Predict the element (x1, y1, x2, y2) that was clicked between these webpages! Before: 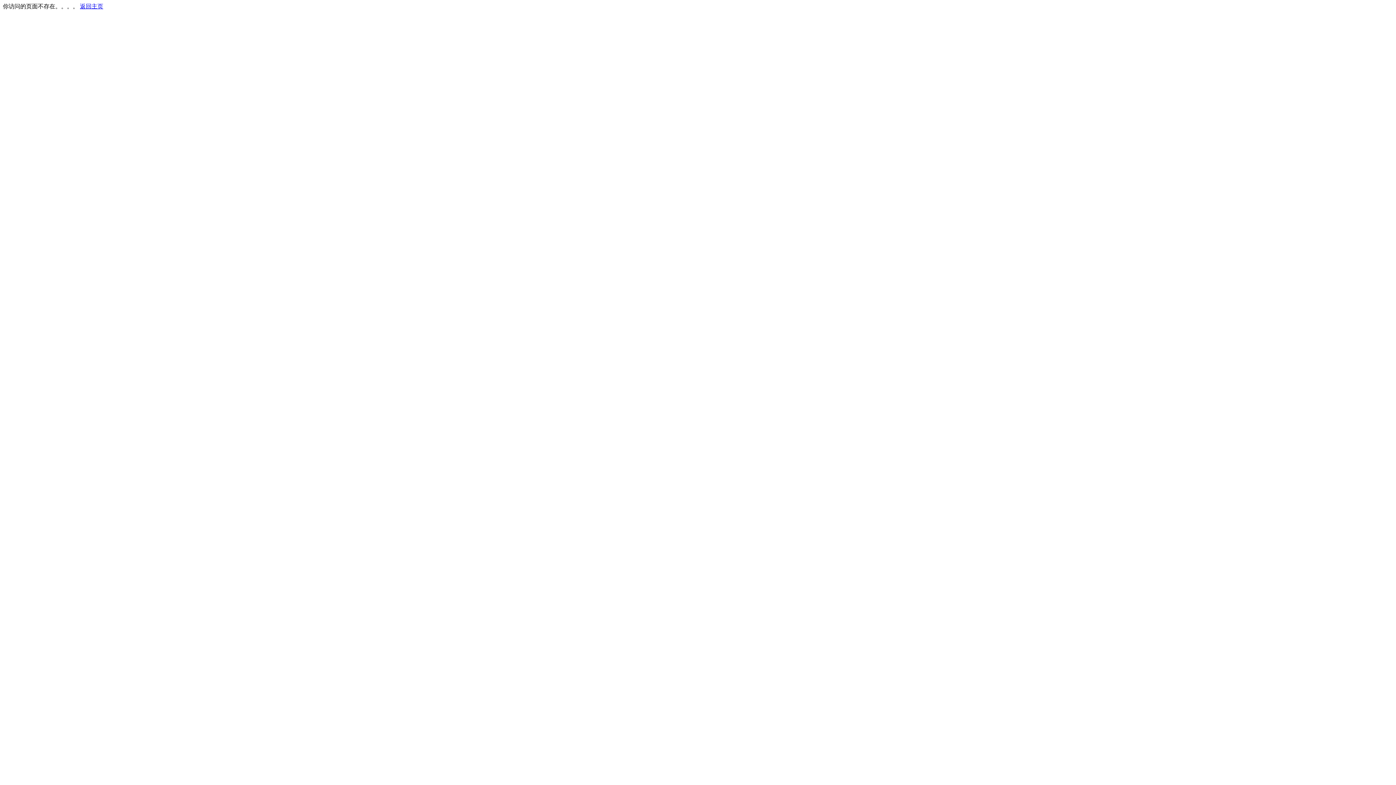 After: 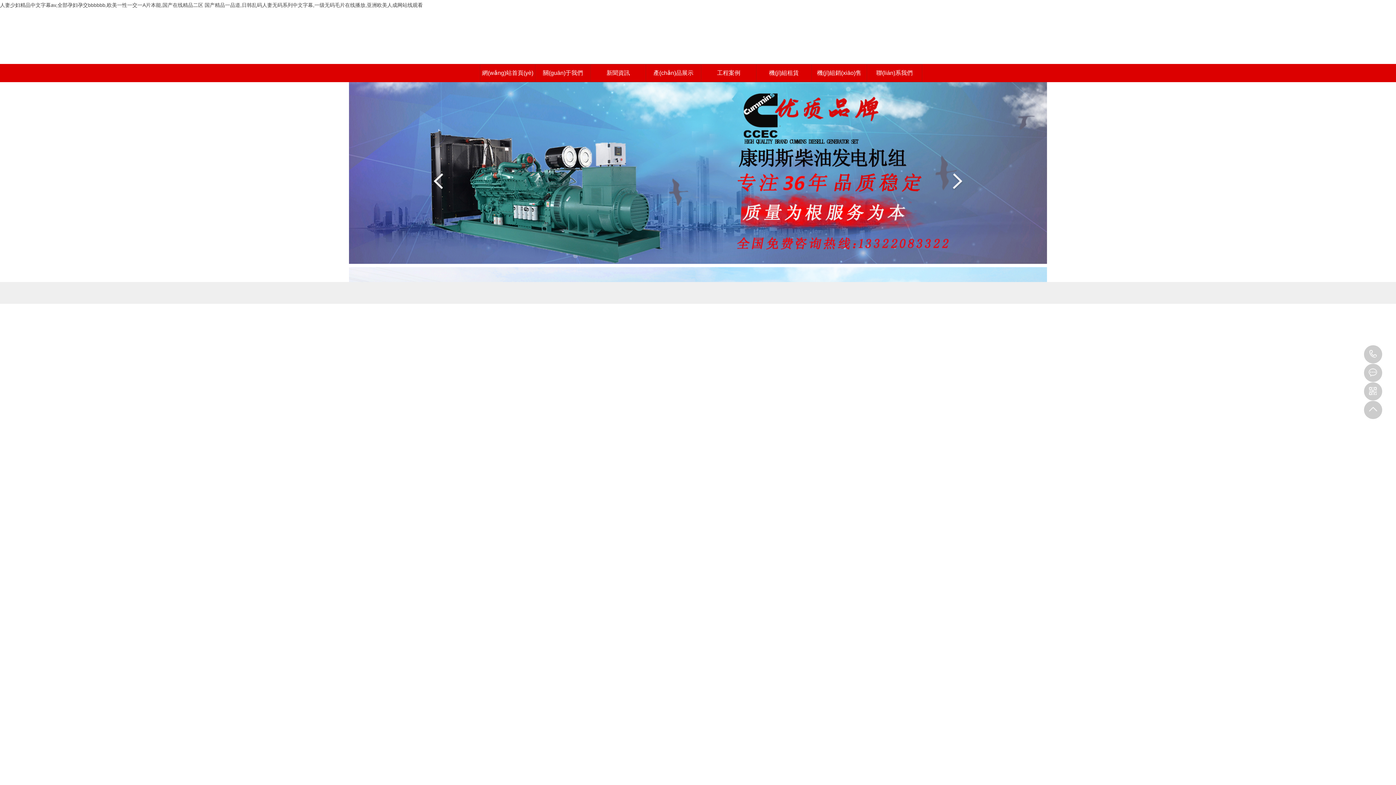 Action: bbox: (80, 3, 103, 9) label: 返回主页